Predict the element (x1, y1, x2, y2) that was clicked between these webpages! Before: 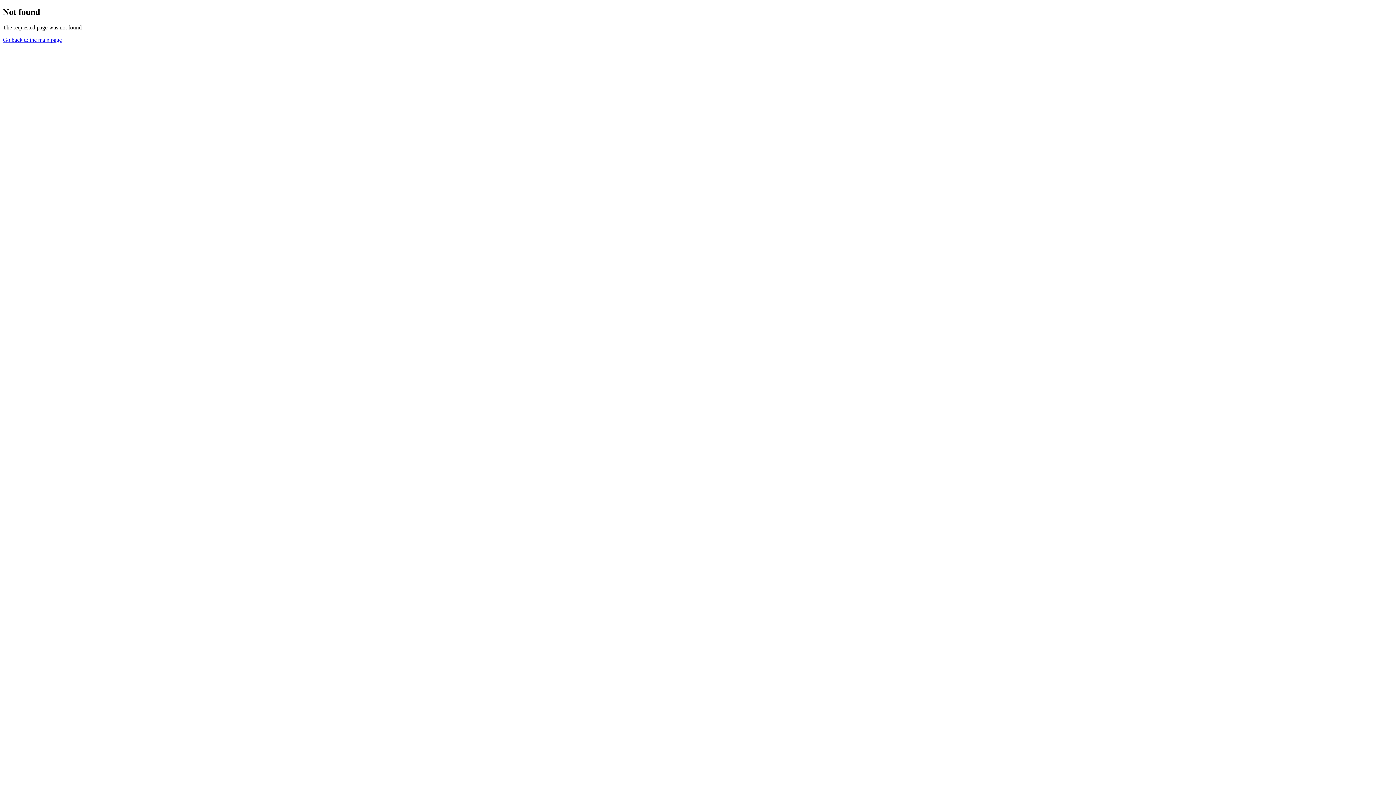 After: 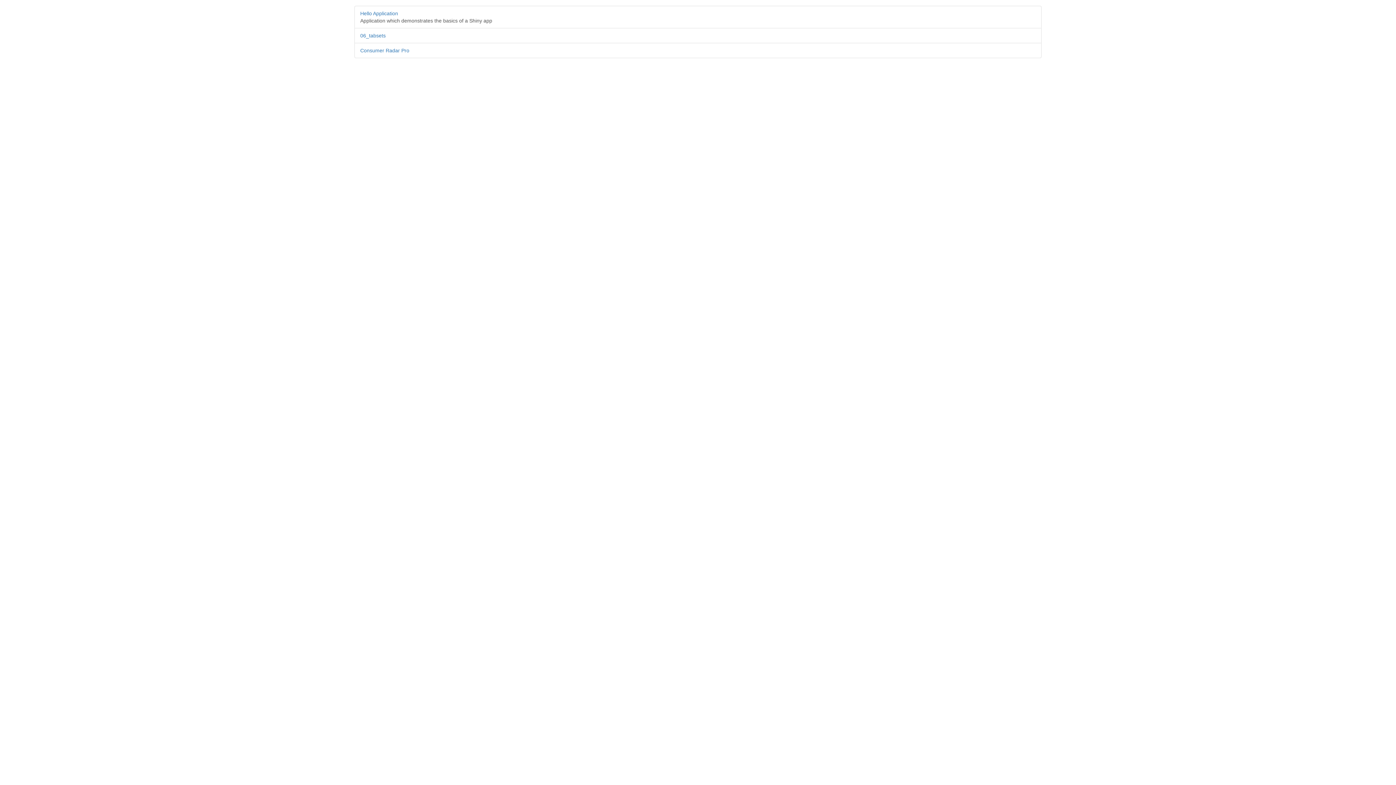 Action: bbox: (2, 36, 61, 42) label: Go back to the main page